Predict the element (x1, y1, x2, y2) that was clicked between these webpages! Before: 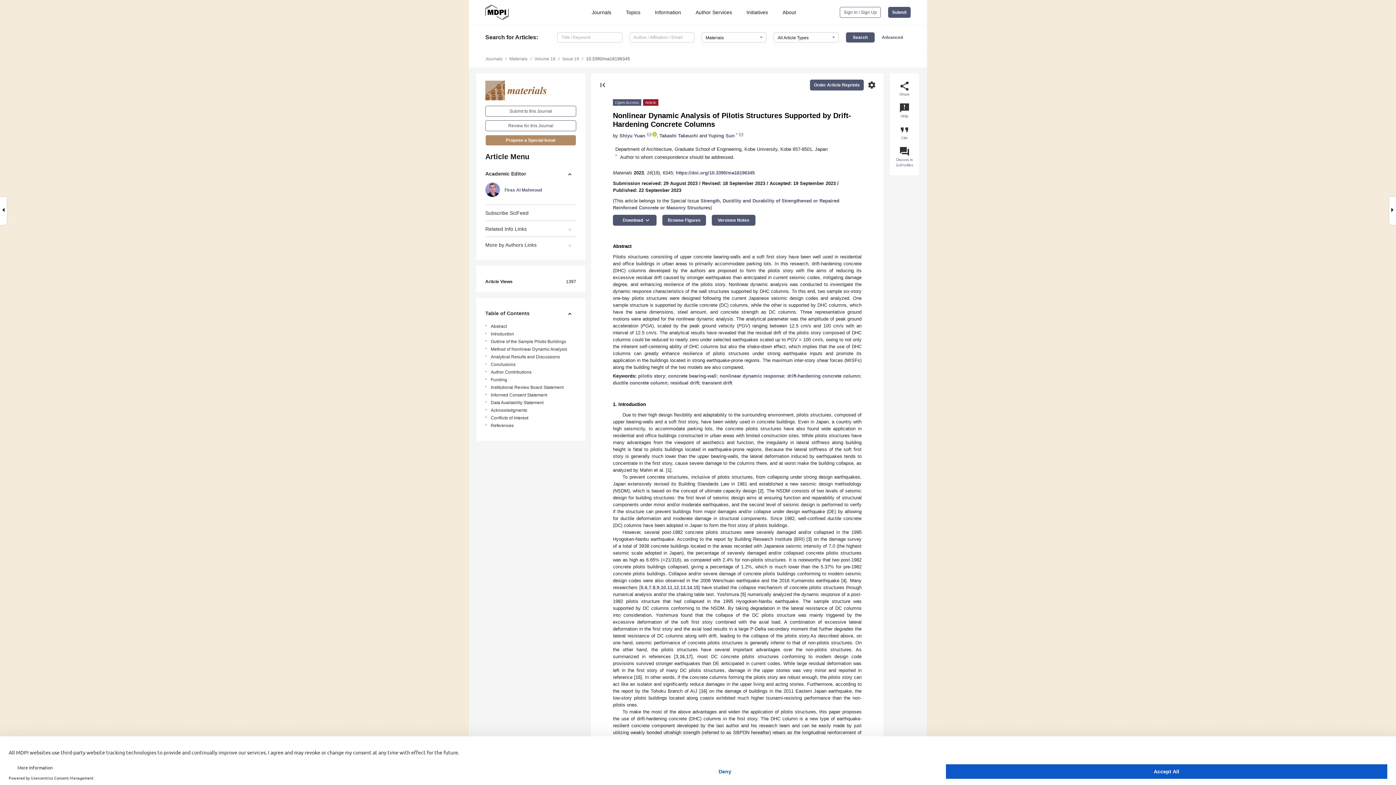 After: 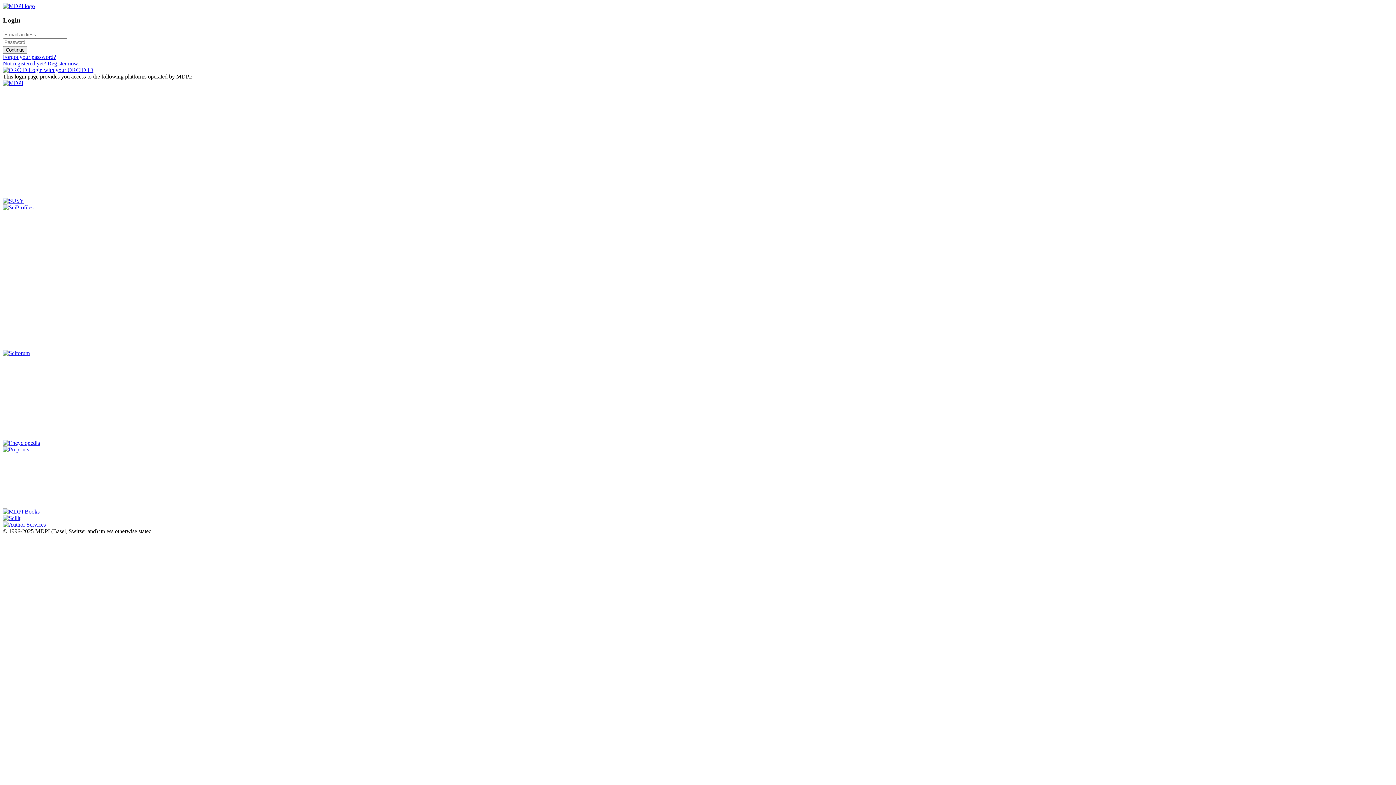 Action: label: Sign In / Sign Up bbox: (840, 6, 881, 17)